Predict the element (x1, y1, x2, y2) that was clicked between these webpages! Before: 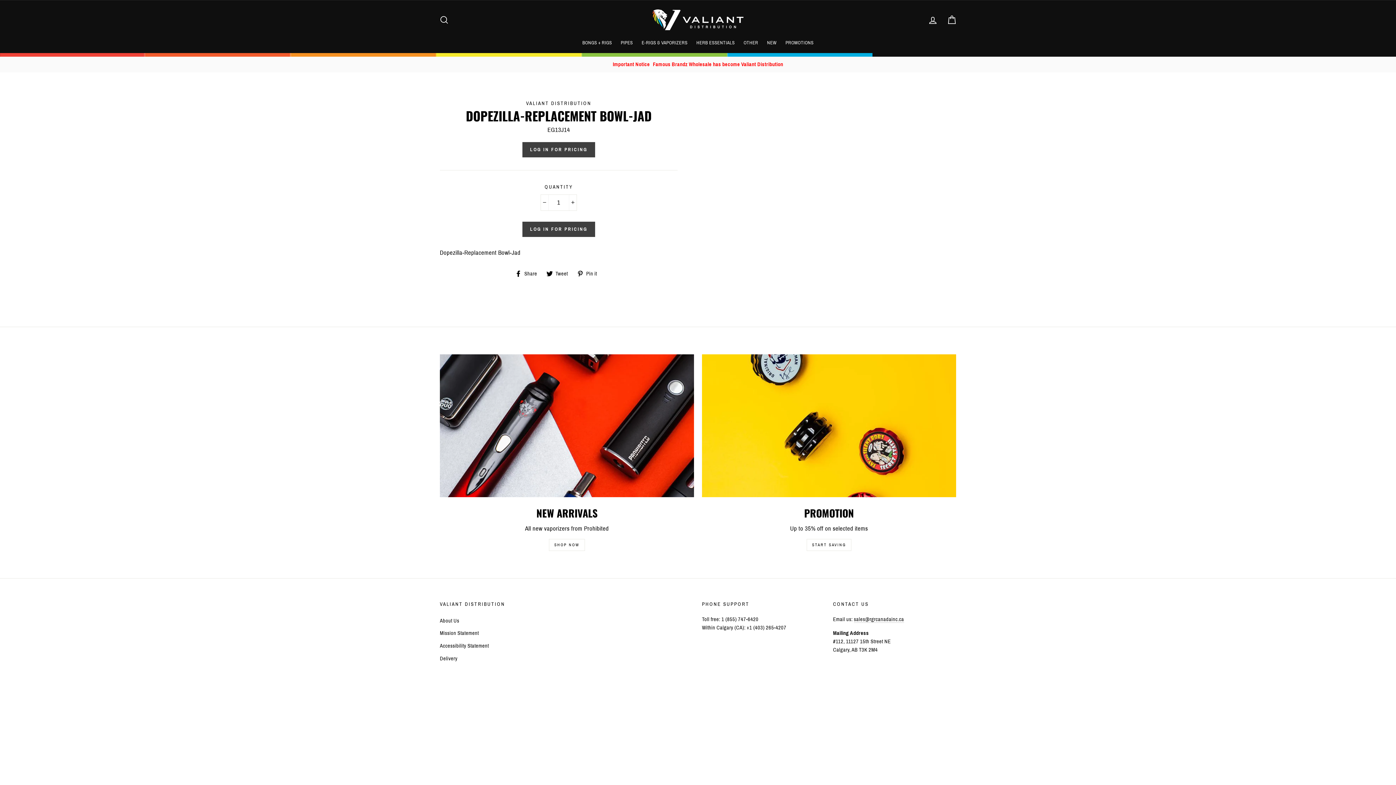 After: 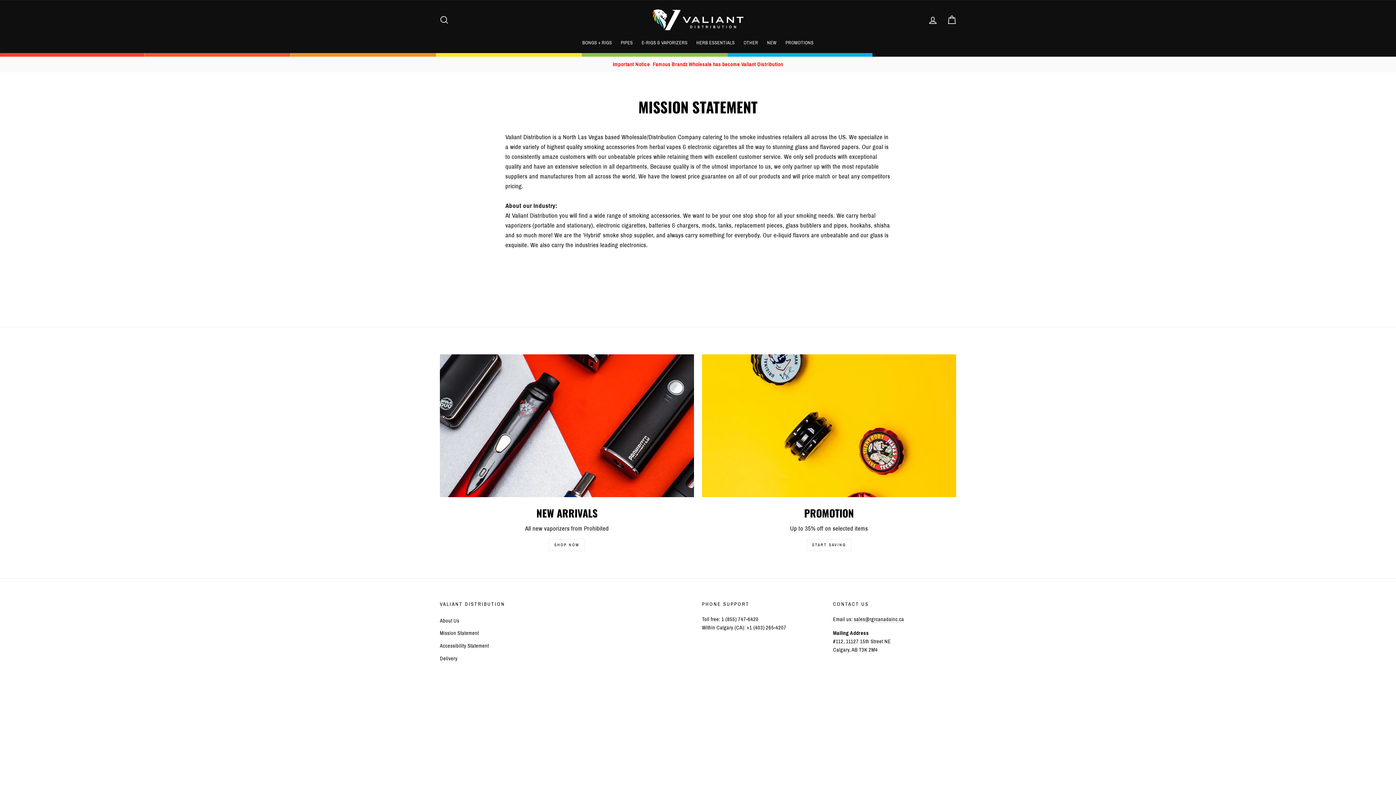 Action: bbox: (440, 628, 563, 639) label: Mission Statement